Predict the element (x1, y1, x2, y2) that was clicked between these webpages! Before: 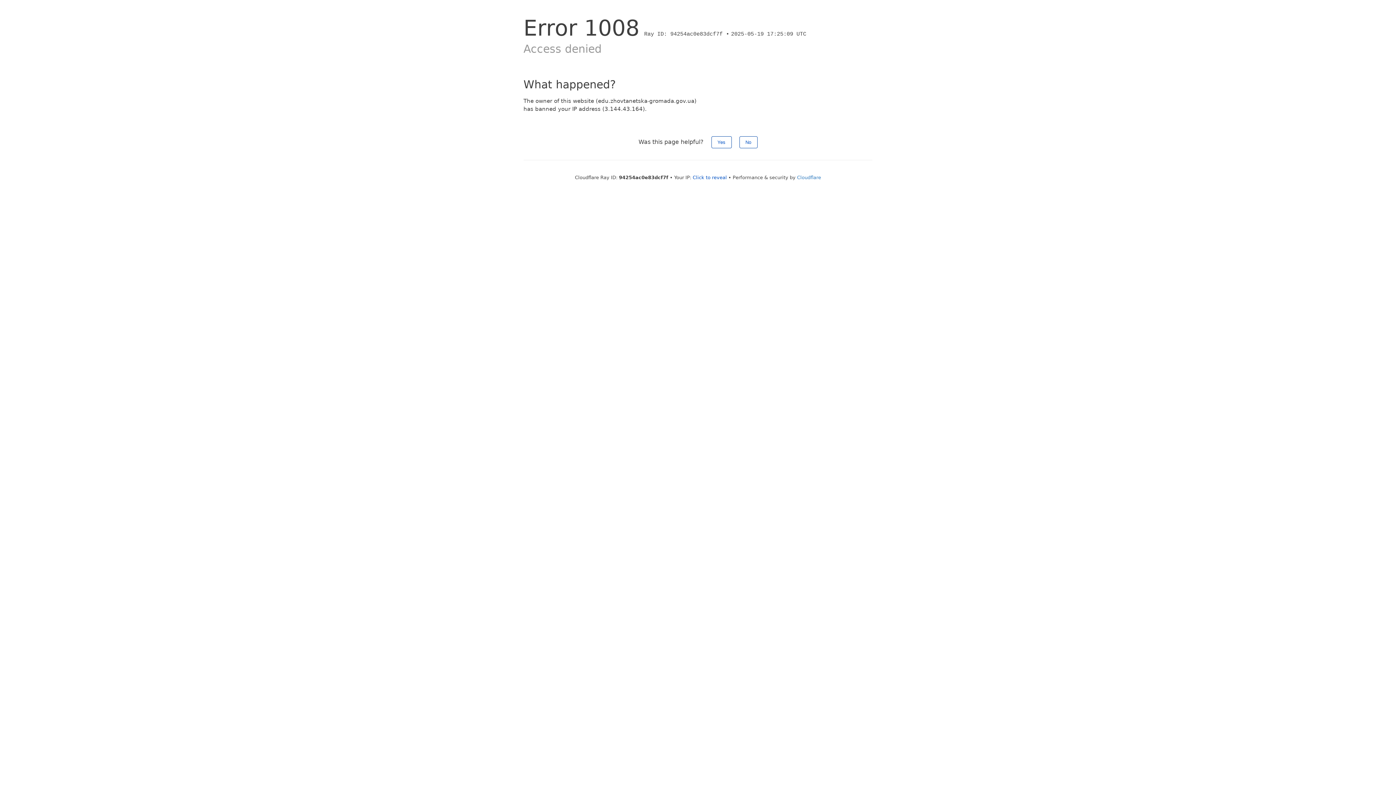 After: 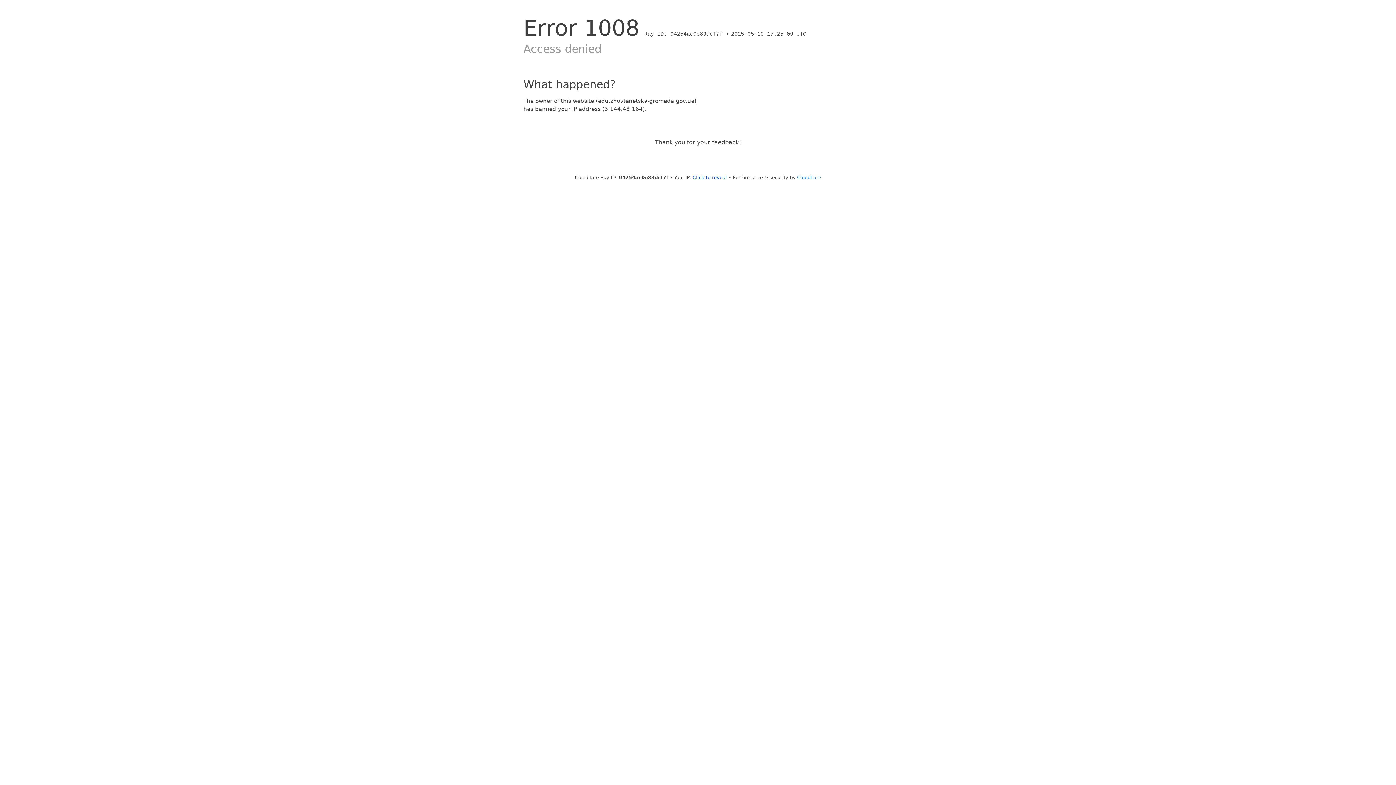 Action: bbox: (739, 136, 757, 148) label: No